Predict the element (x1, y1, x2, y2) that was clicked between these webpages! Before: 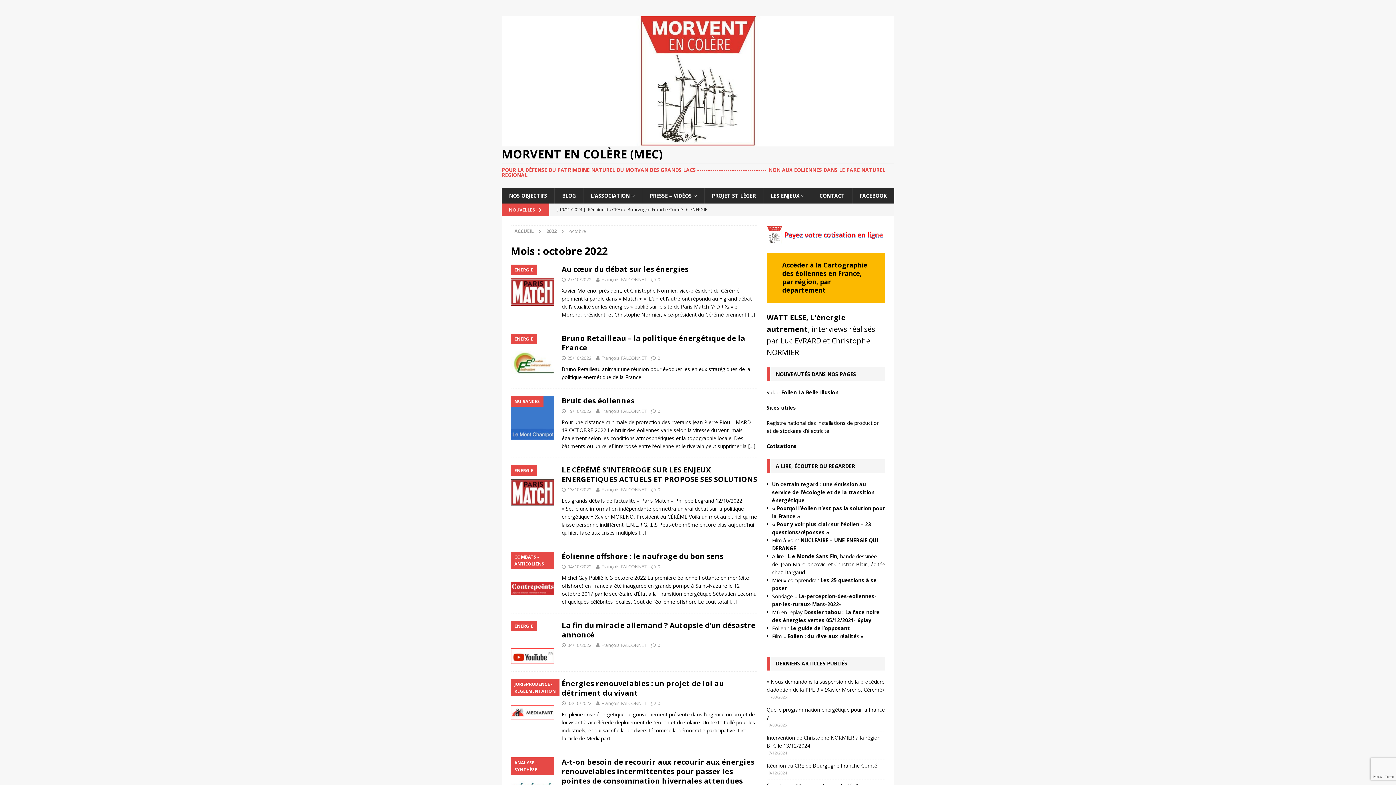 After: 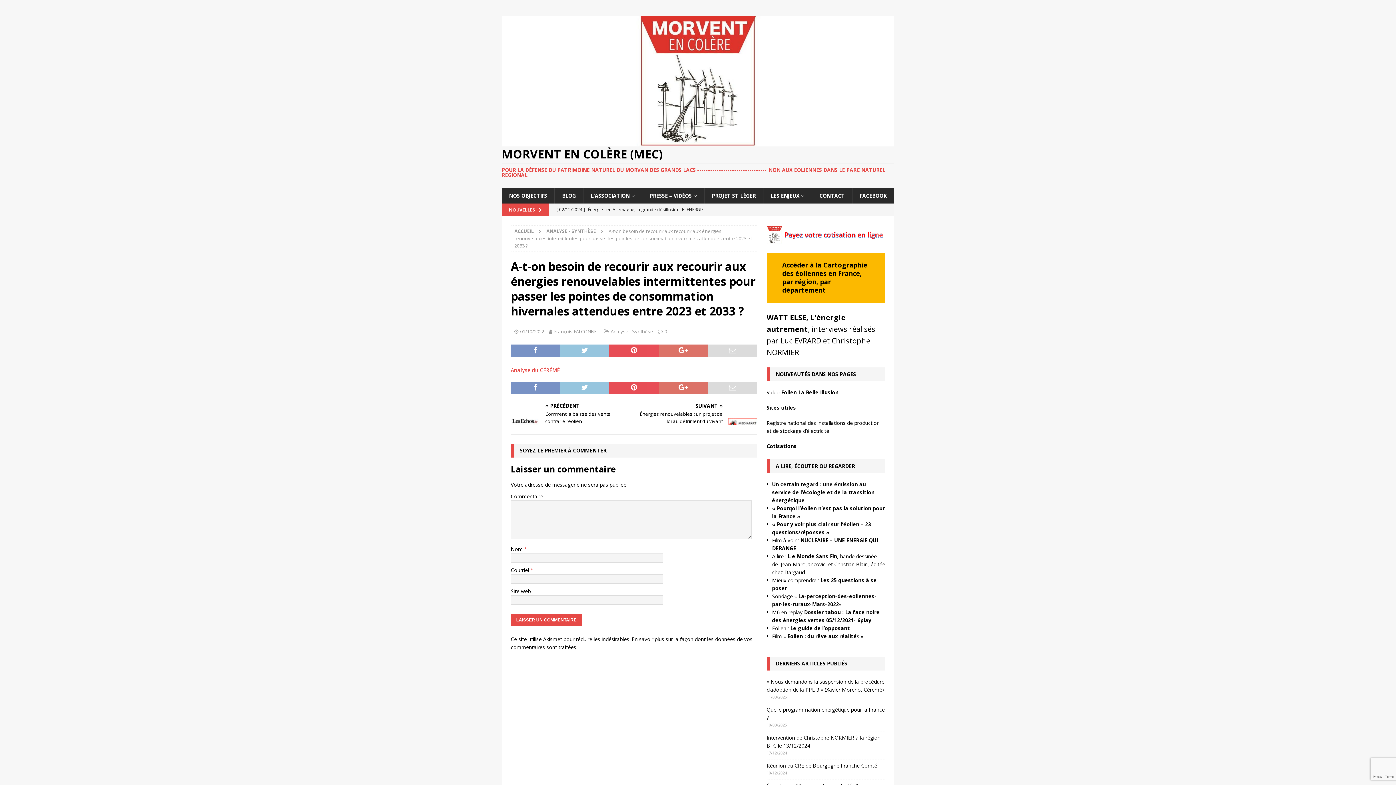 Action: label: A-t-on besoin de recourir aux recourir aux énergies renouvelables intermittentes pour passer les pointes de consommation hivernales attendues entre 2023 et 2033 ? bbox: (561, 757, 754, 795)